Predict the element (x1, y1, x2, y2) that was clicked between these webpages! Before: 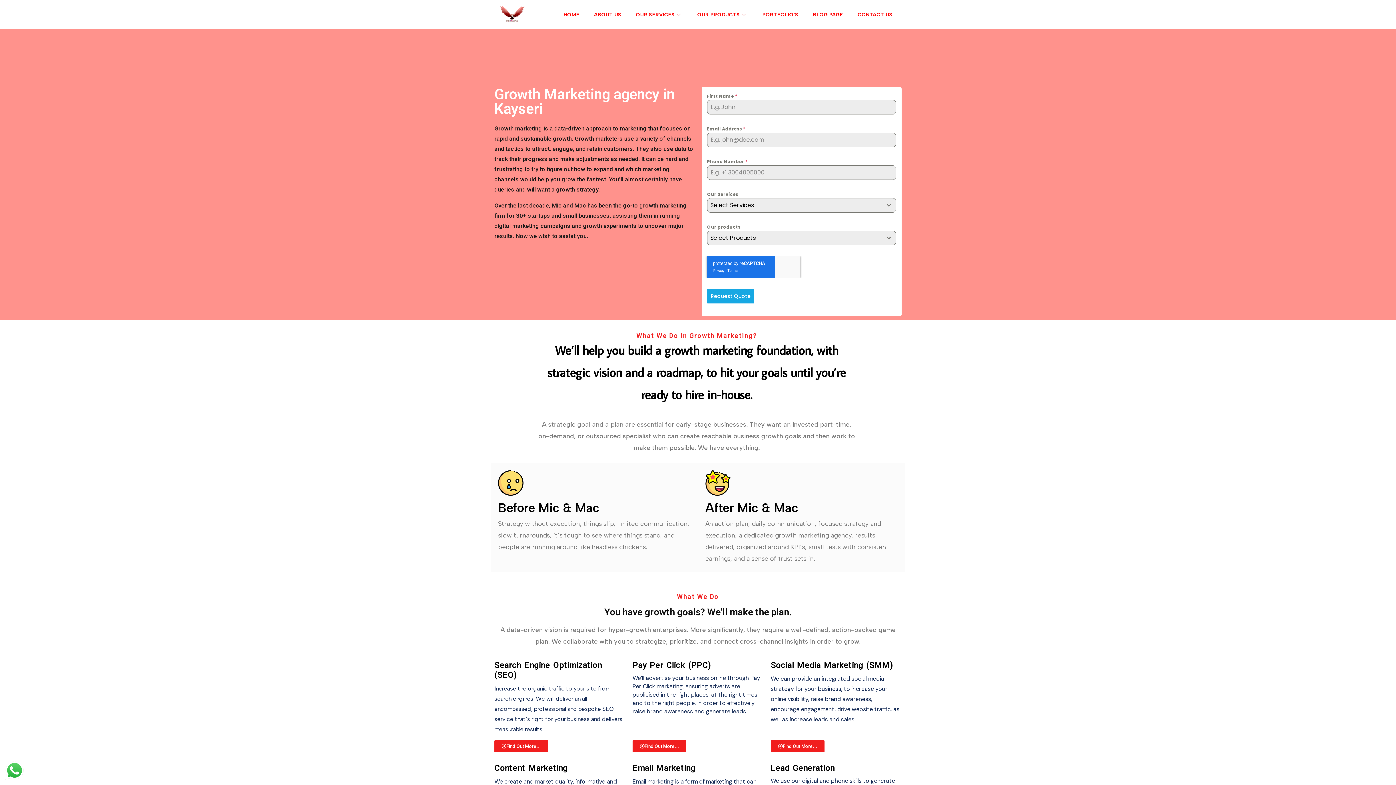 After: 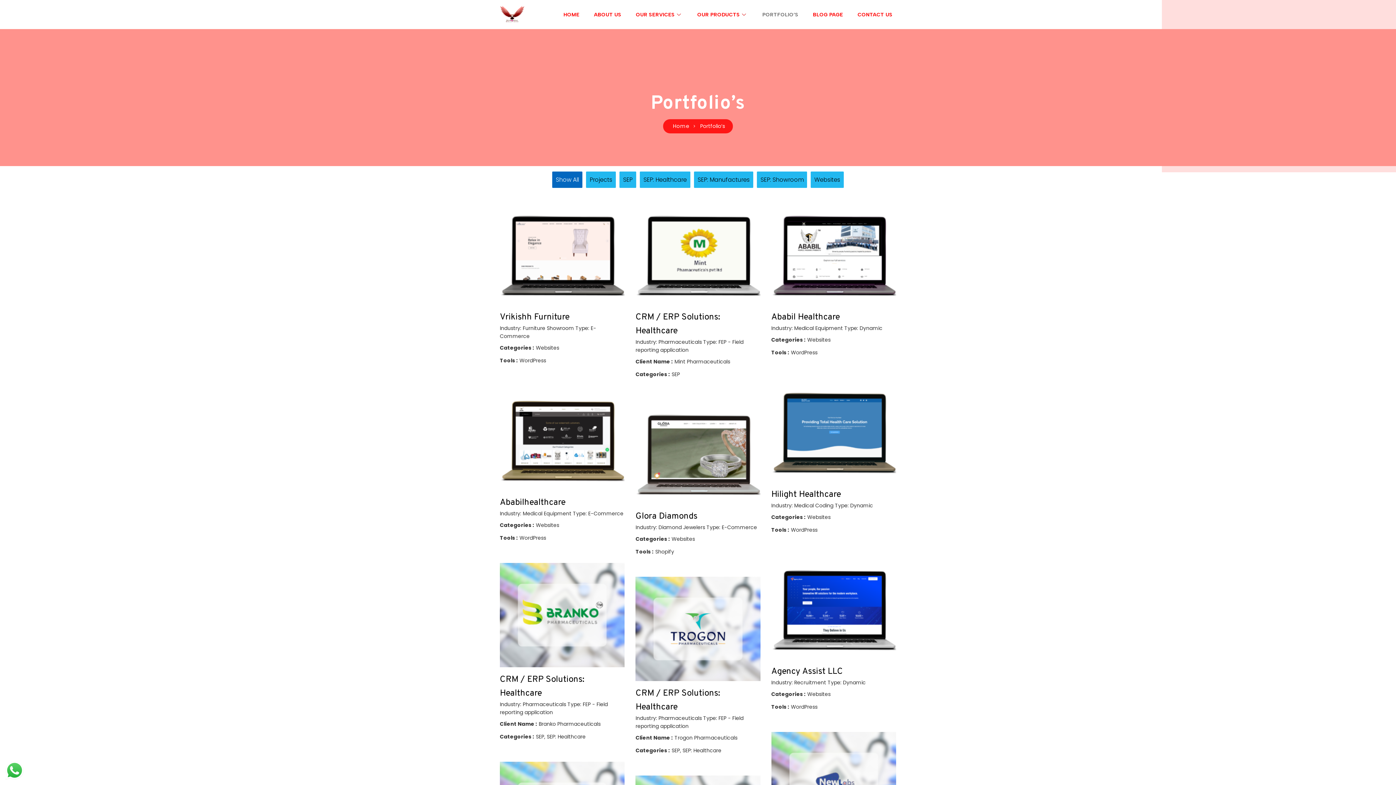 Action: label: PORTFOLIO’S bbox: (755, 3, 805, 25)